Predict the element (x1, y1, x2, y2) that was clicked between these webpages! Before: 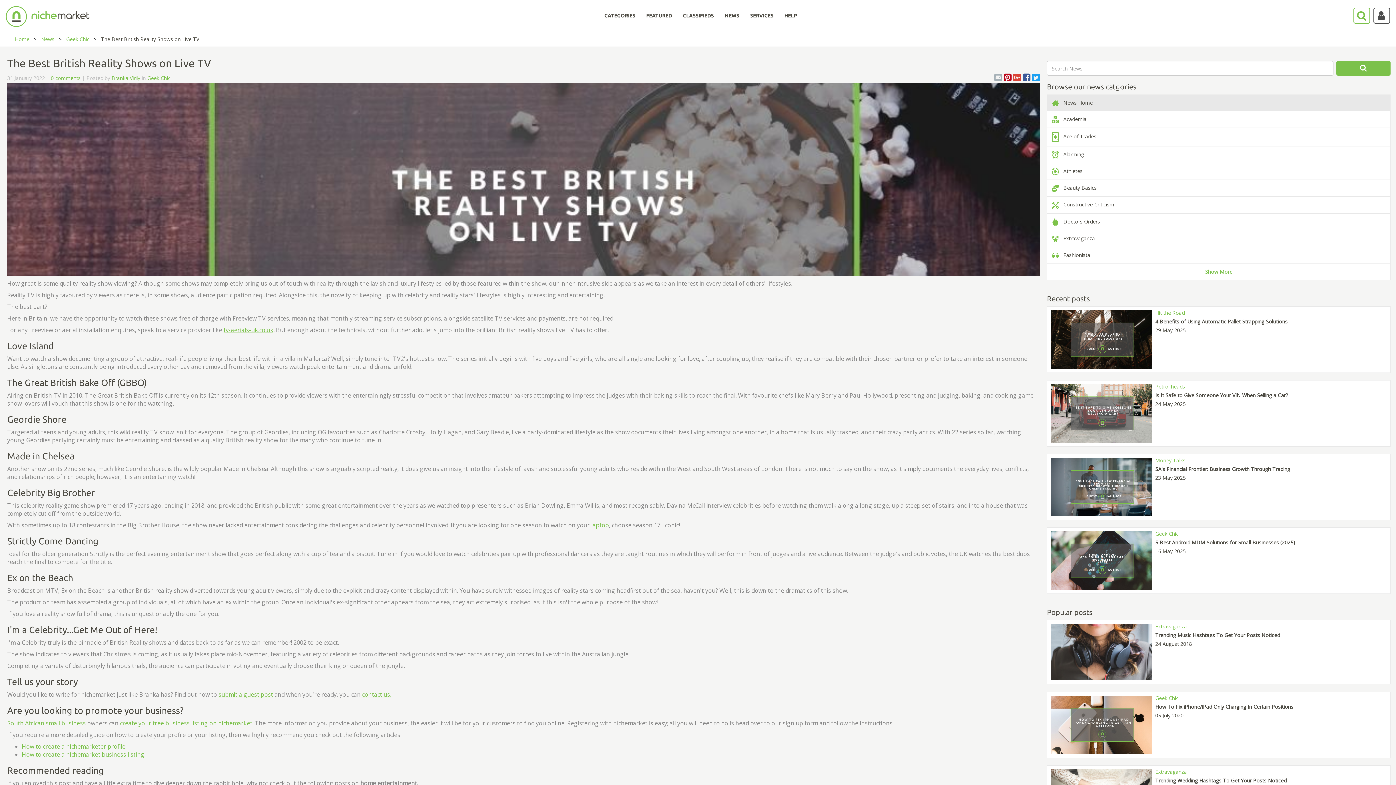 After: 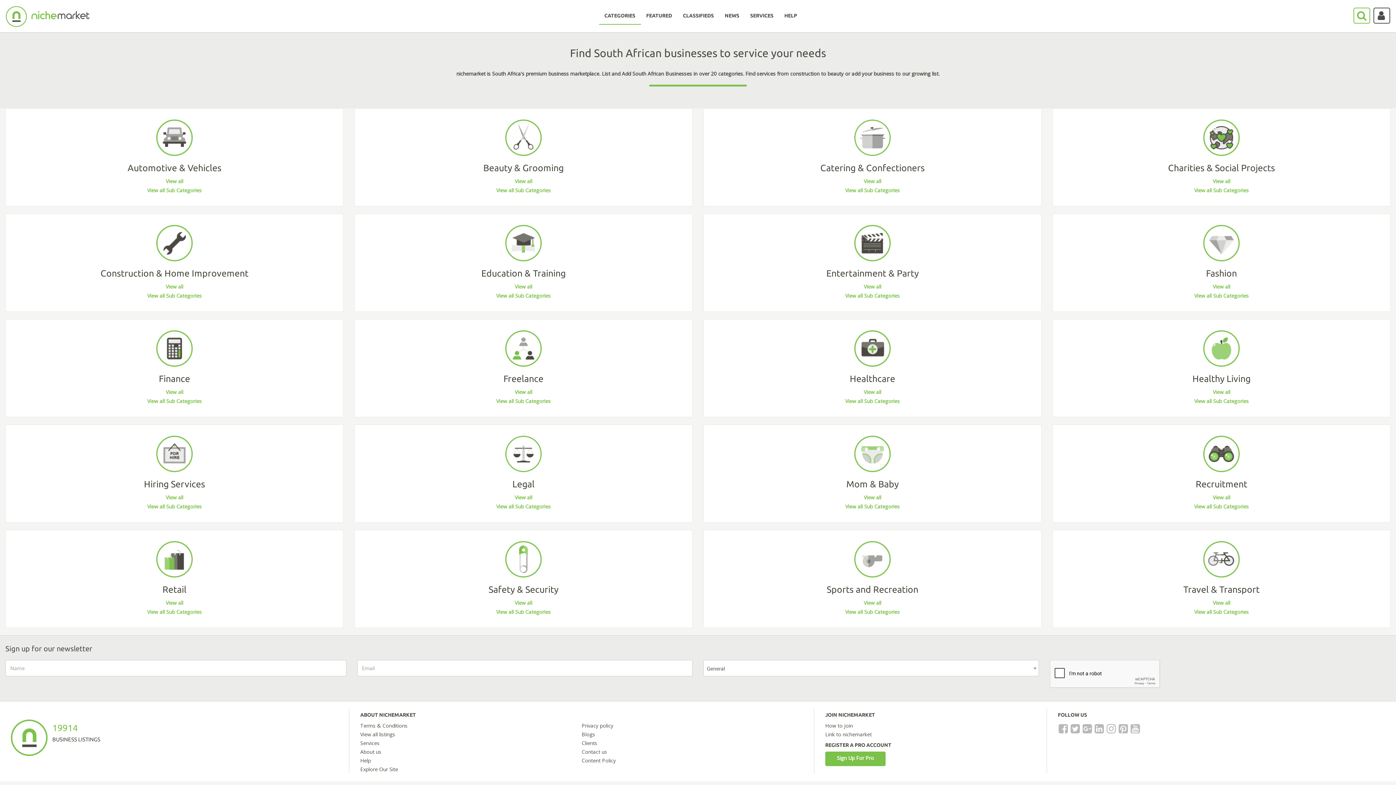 Action: label: CATEGORIES bbox: (599, 4, 640, 24)